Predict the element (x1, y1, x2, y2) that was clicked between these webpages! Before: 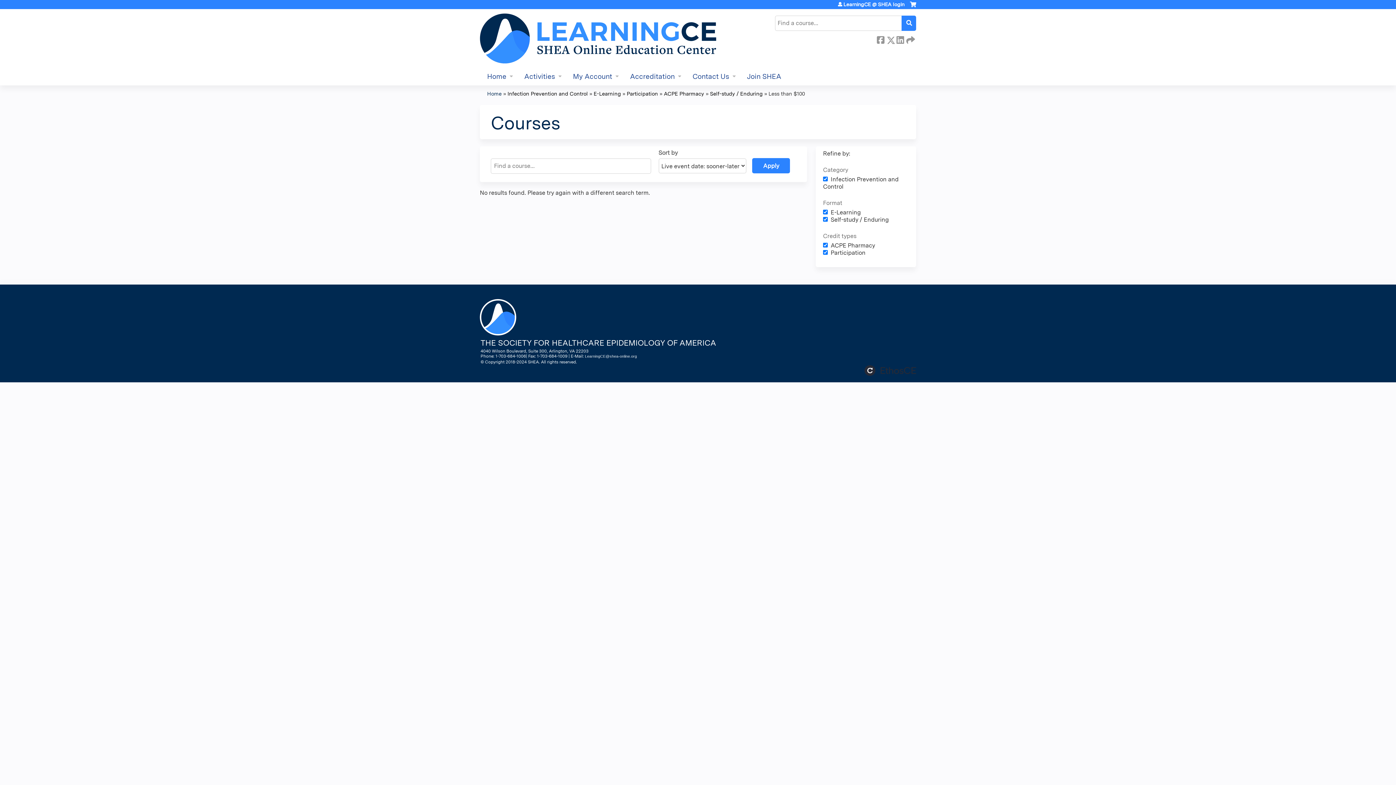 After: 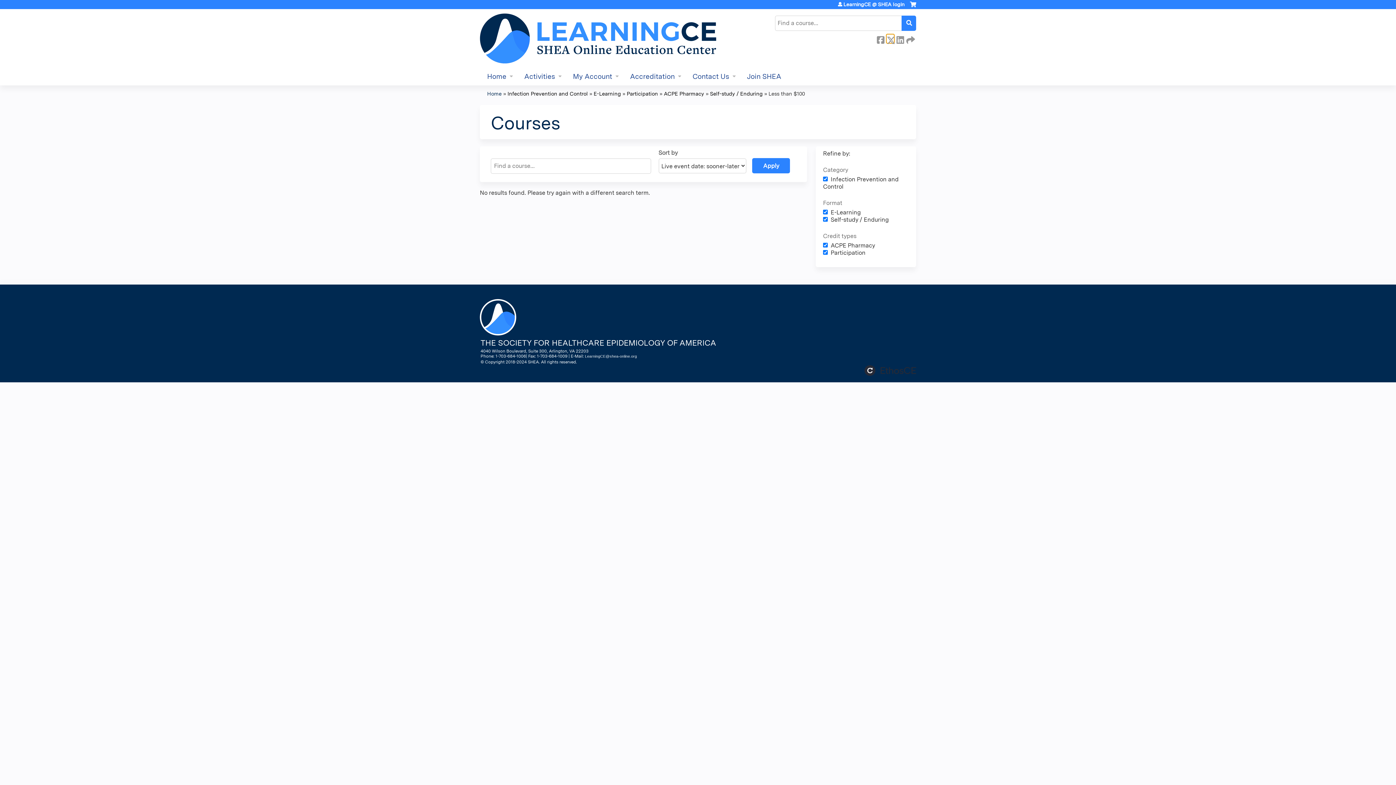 Action: label:  Twitter bbox: (886, 34, 894, 42)